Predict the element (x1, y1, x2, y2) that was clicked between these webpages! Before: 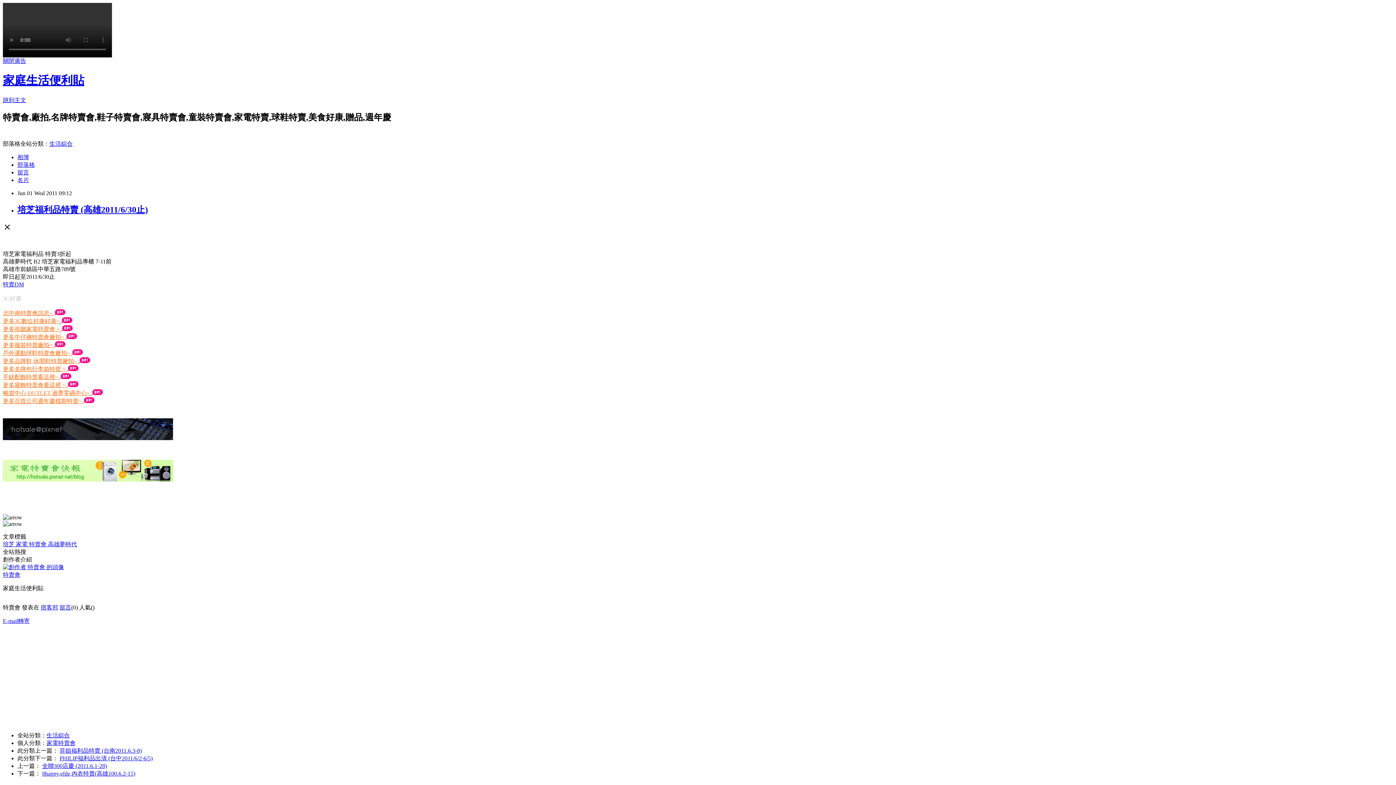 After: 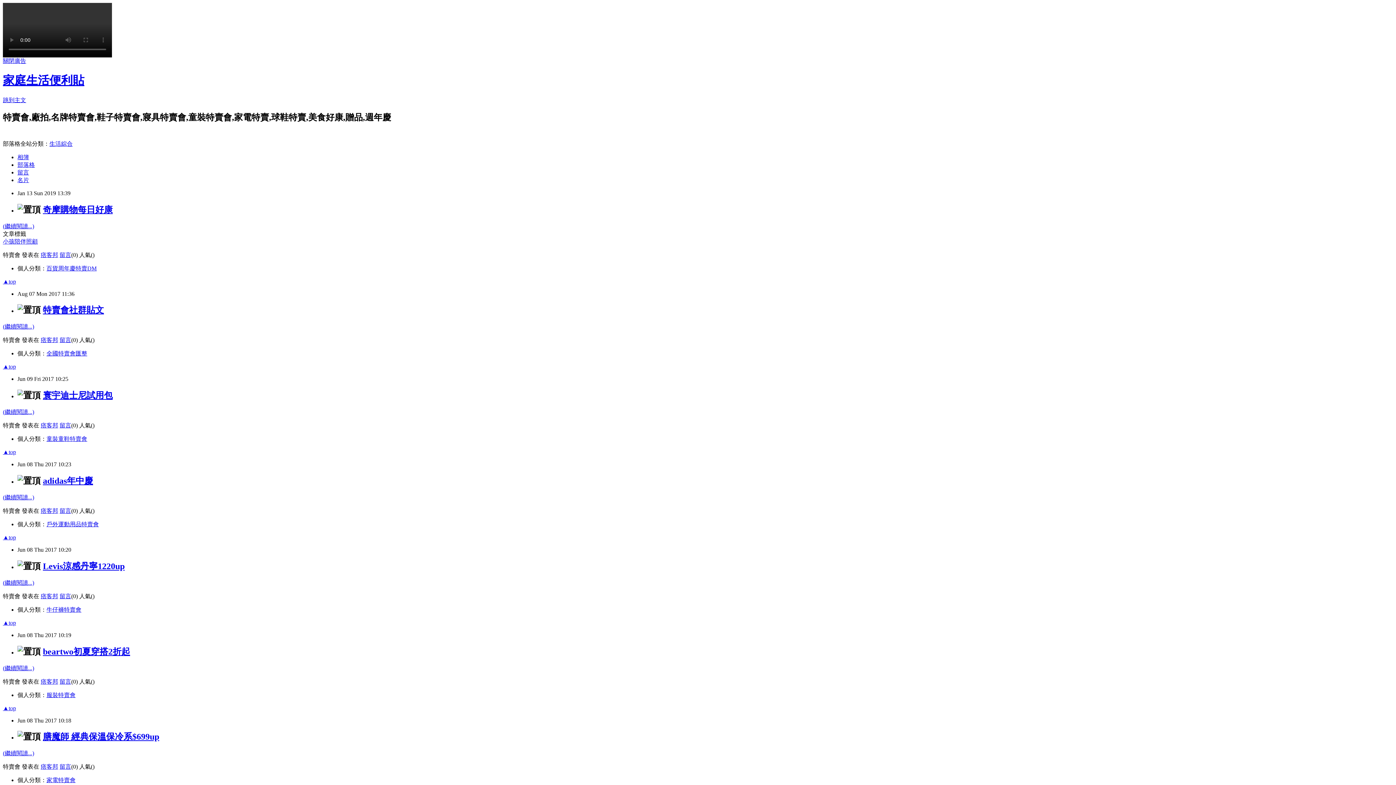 Action: bbox: (17, 161, 34, 167) label: 部落格